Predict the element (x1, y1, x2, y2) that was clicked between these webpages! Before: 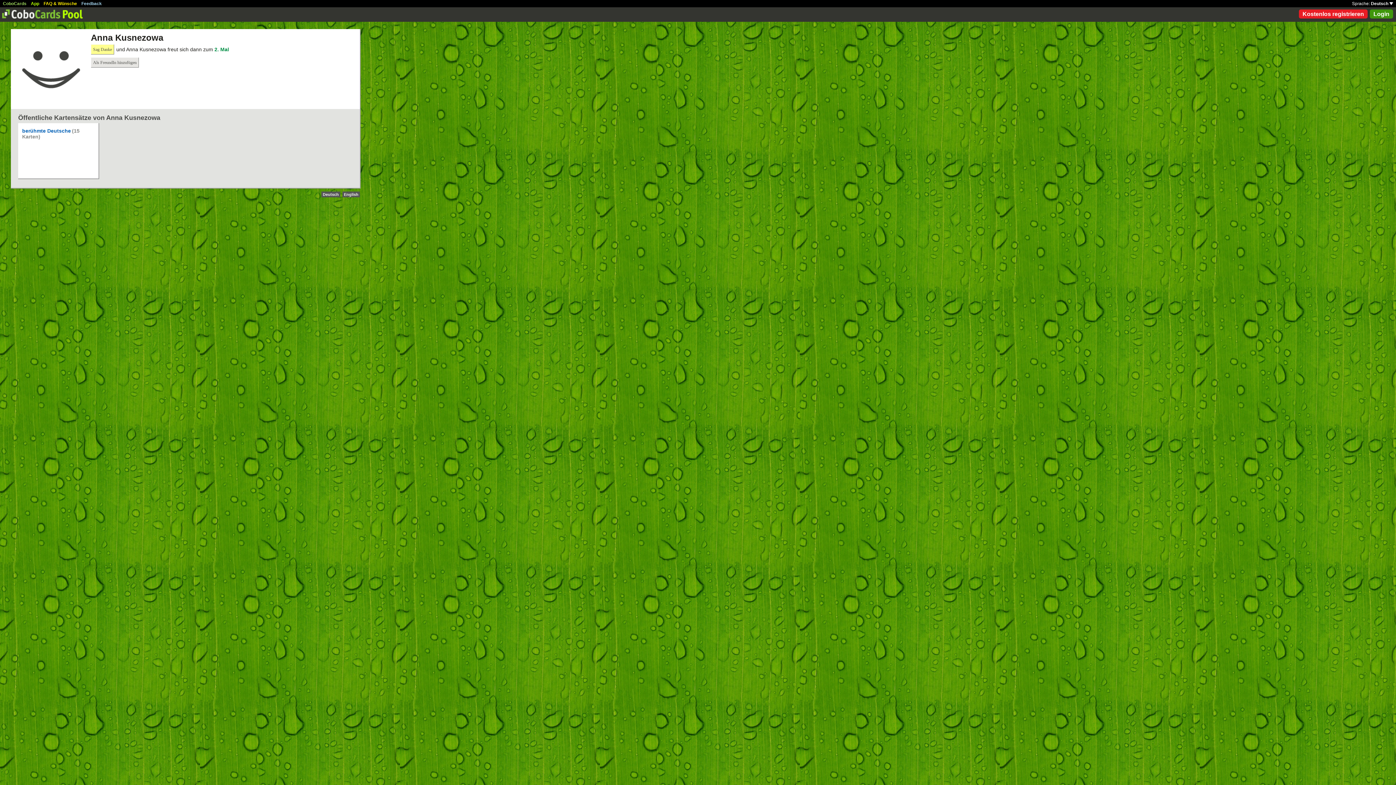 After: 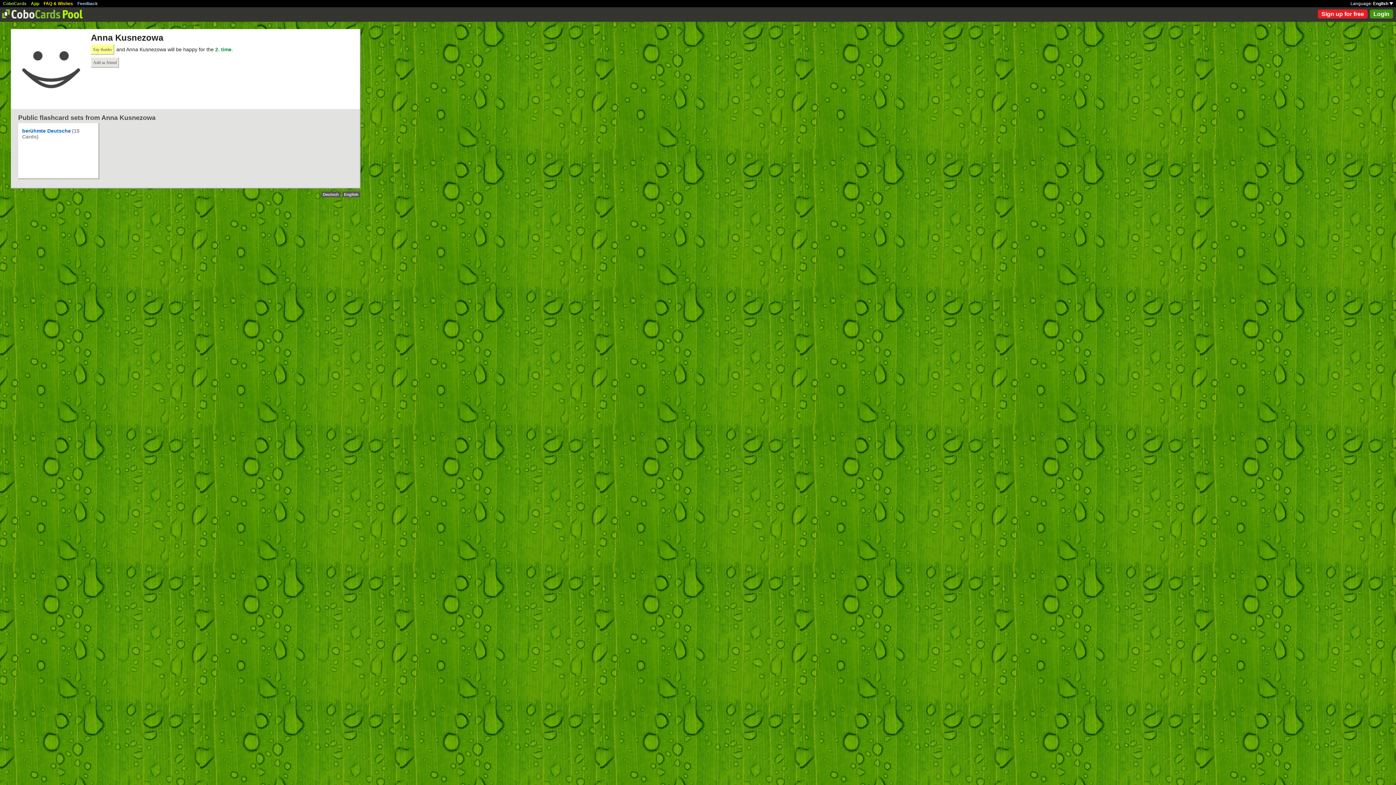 Action: bbox: (342, 191, 360, 197) label: English